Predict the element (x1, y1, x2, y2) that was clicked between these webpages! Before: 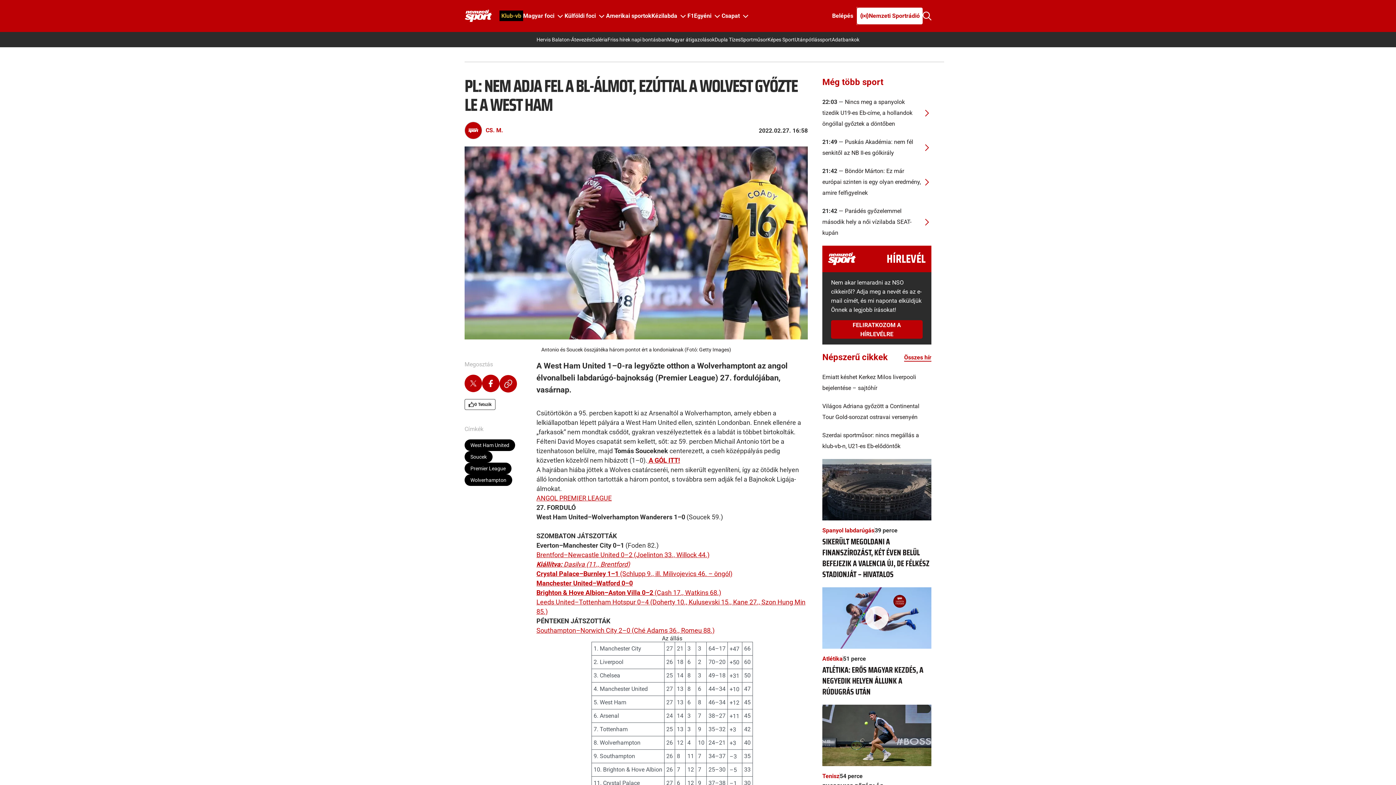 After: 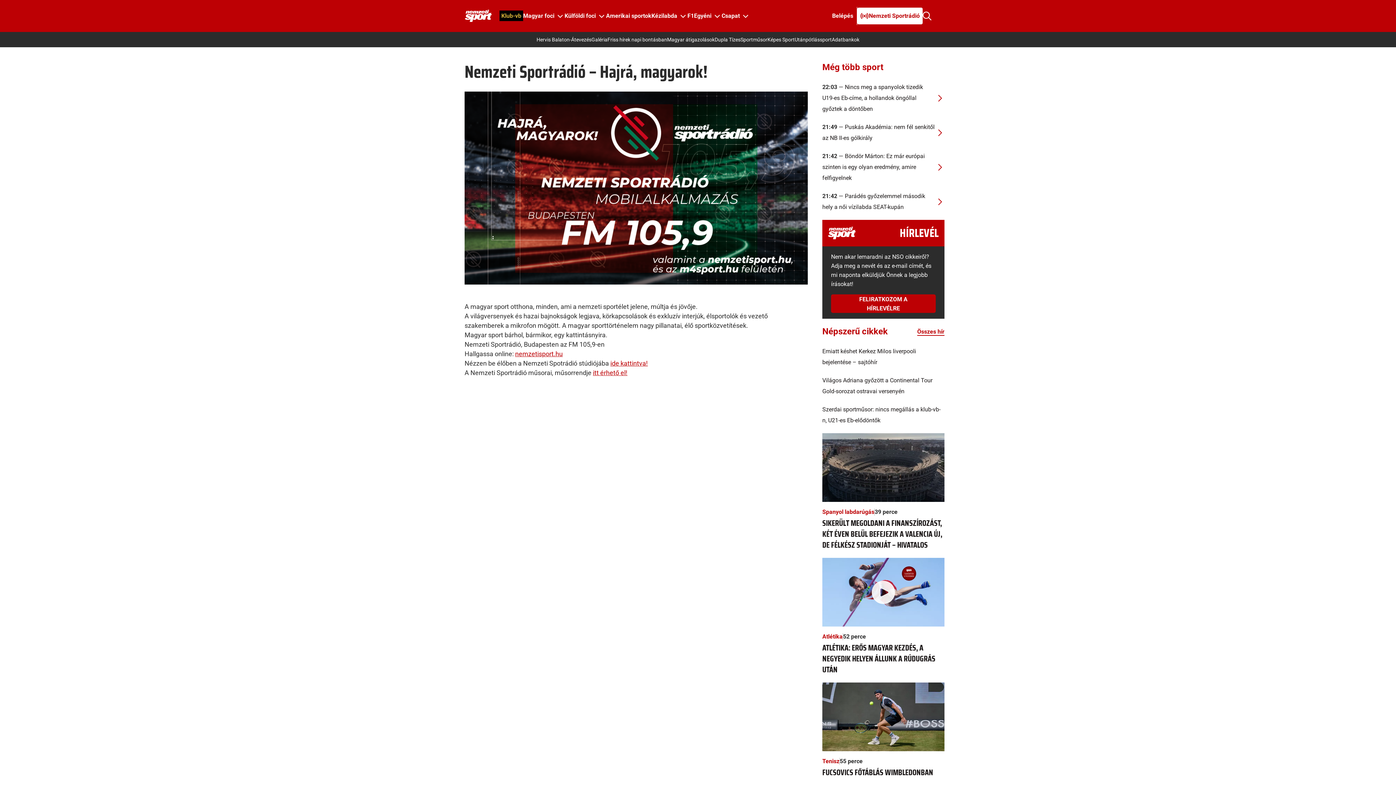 Action: label: Nemzeti Sportrádió bbox: (857, 7, 922, 24)